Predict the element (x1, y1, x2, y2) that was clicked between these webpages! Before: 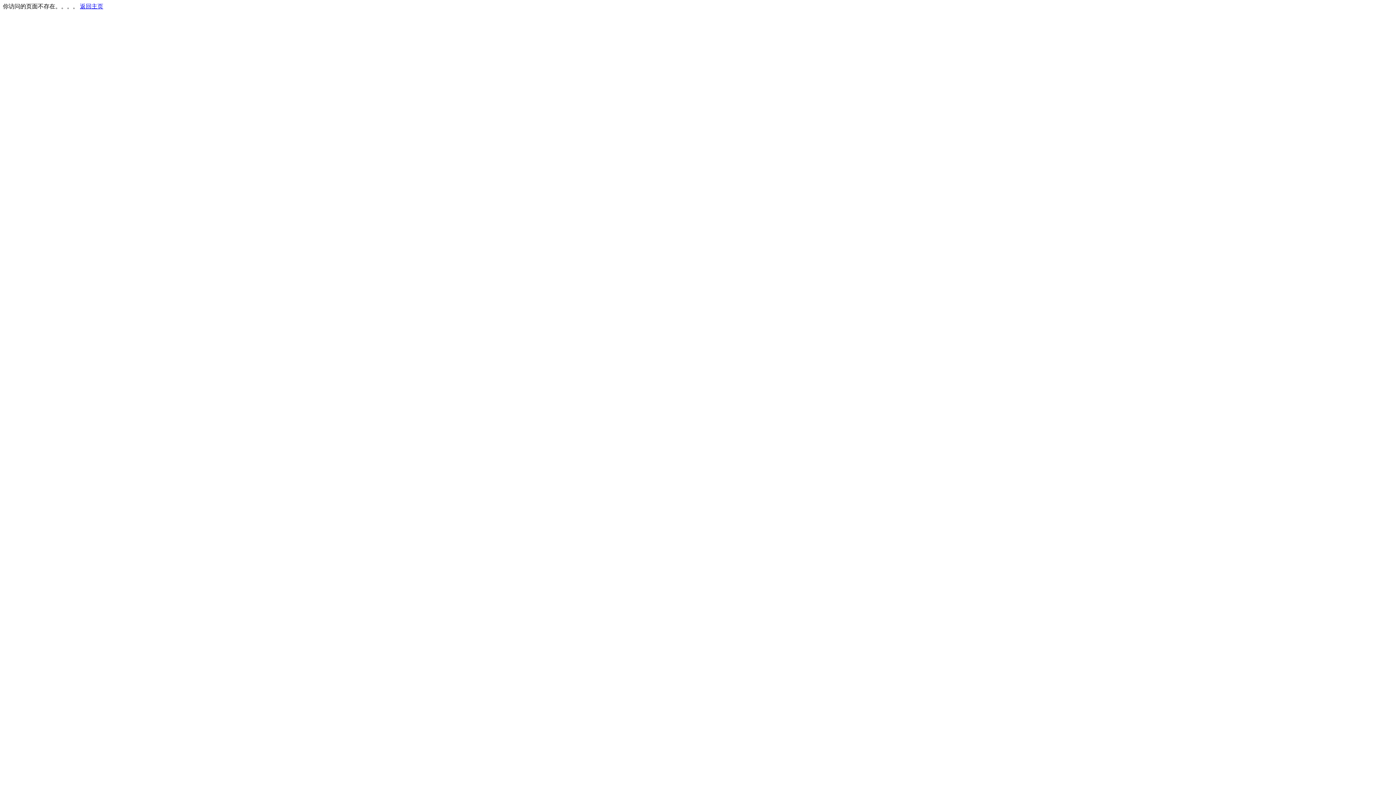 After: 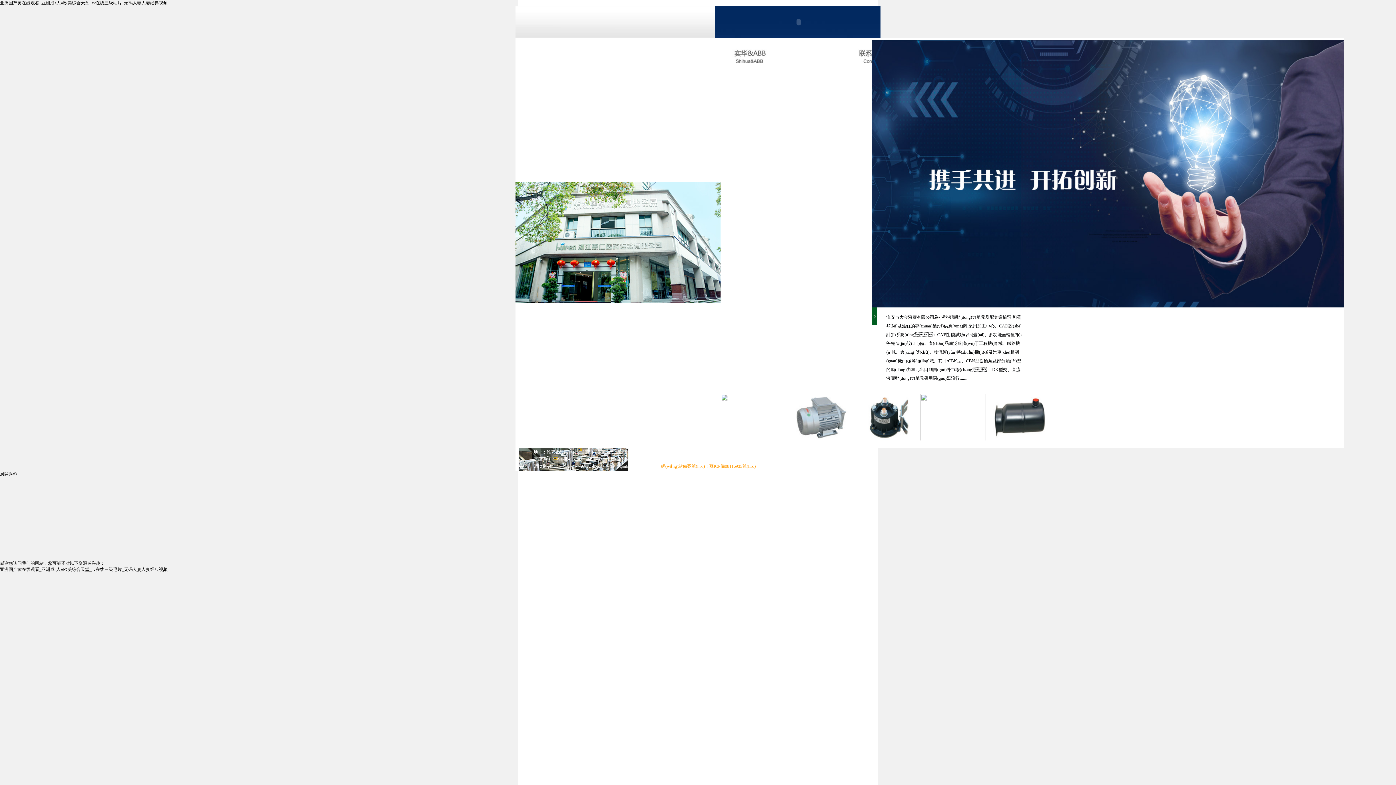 Action: bbox: (80, 3, 103, 9) label: 返回主页